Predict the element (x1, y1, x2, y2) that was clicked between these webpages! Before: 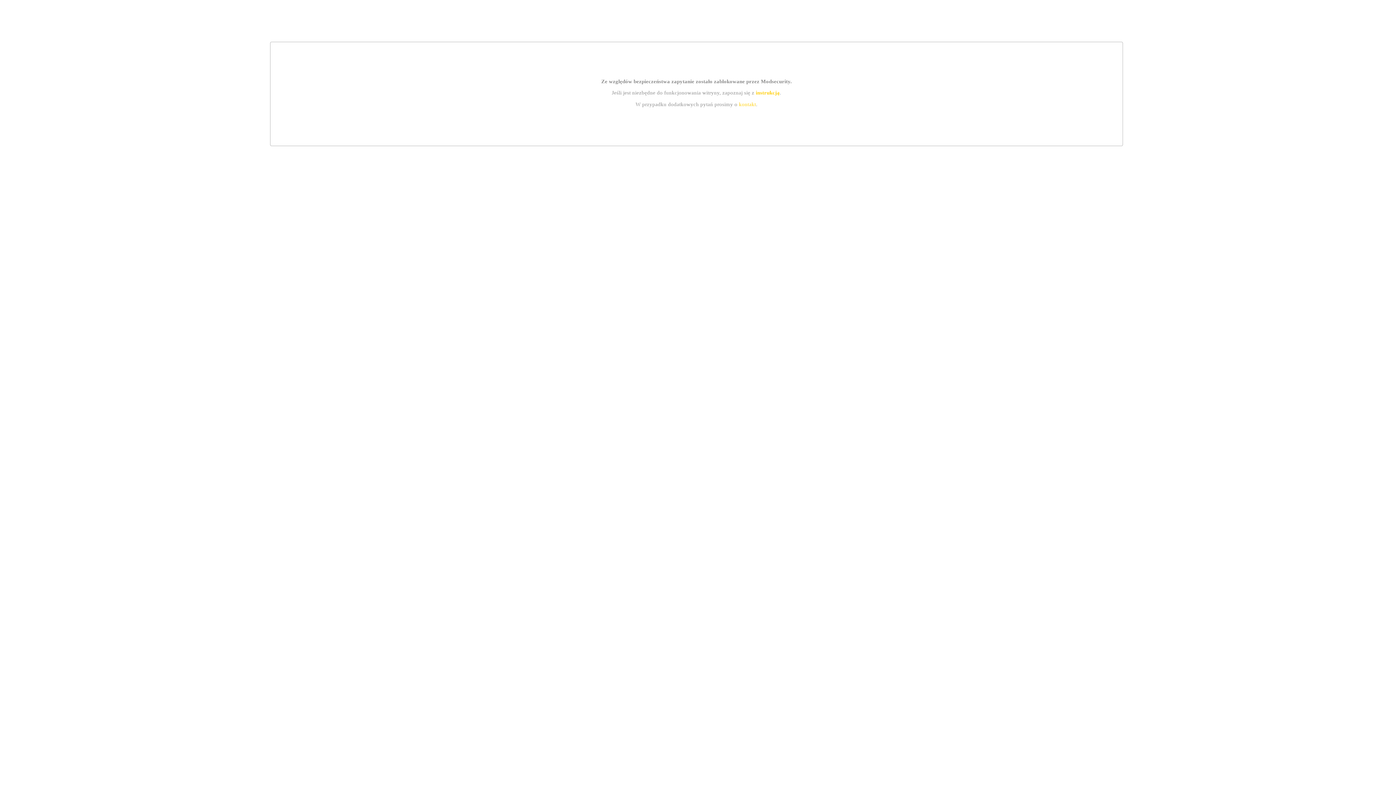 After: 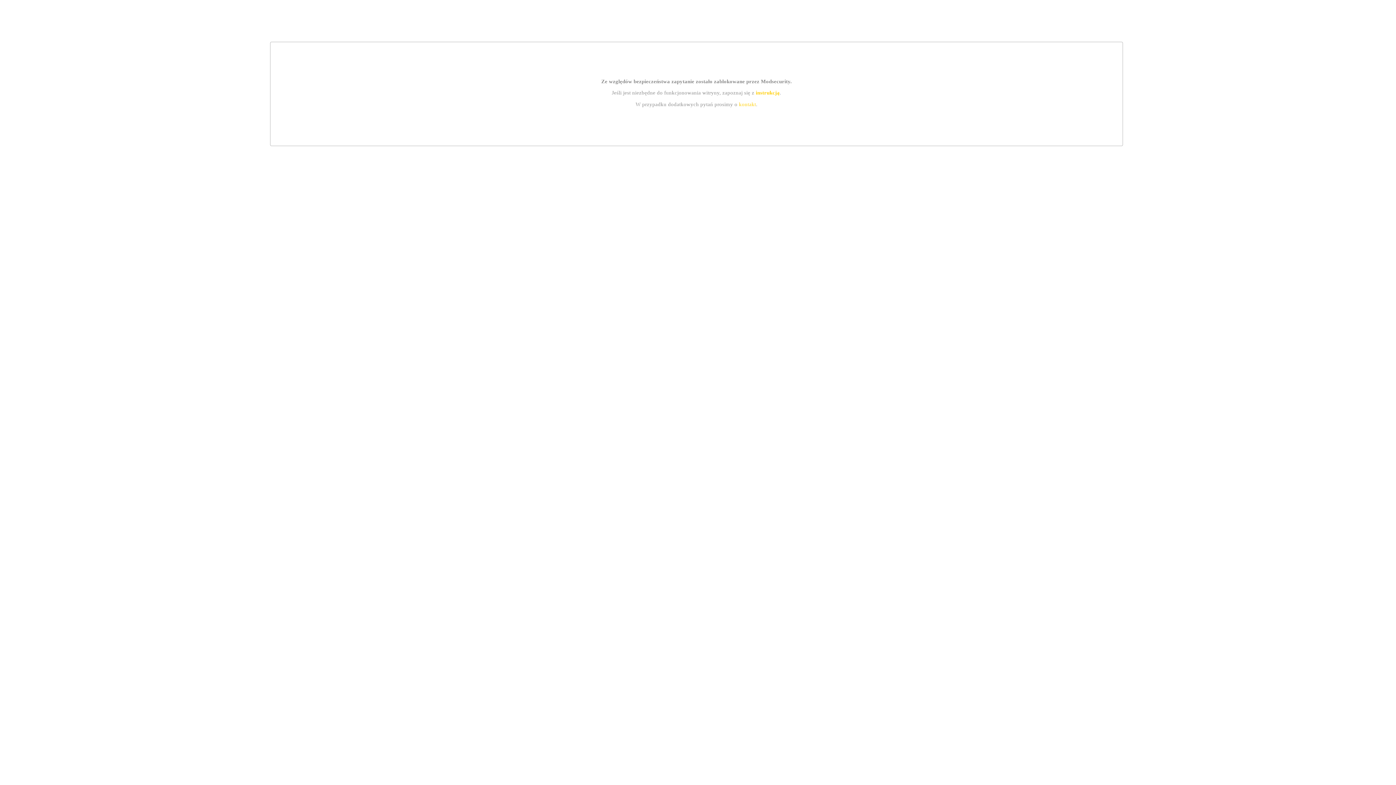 Action: label: instrukcją bbox: (755, 89, 779, 95)